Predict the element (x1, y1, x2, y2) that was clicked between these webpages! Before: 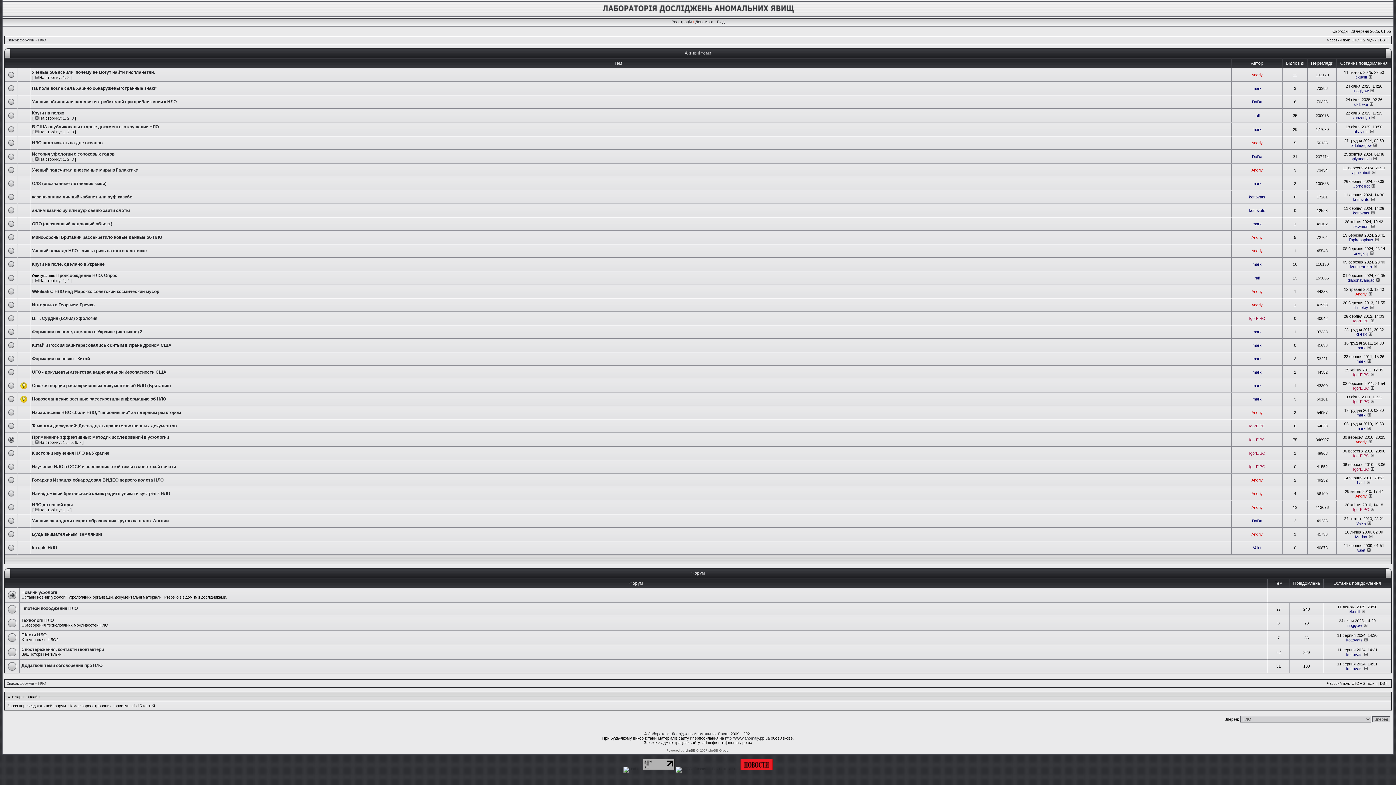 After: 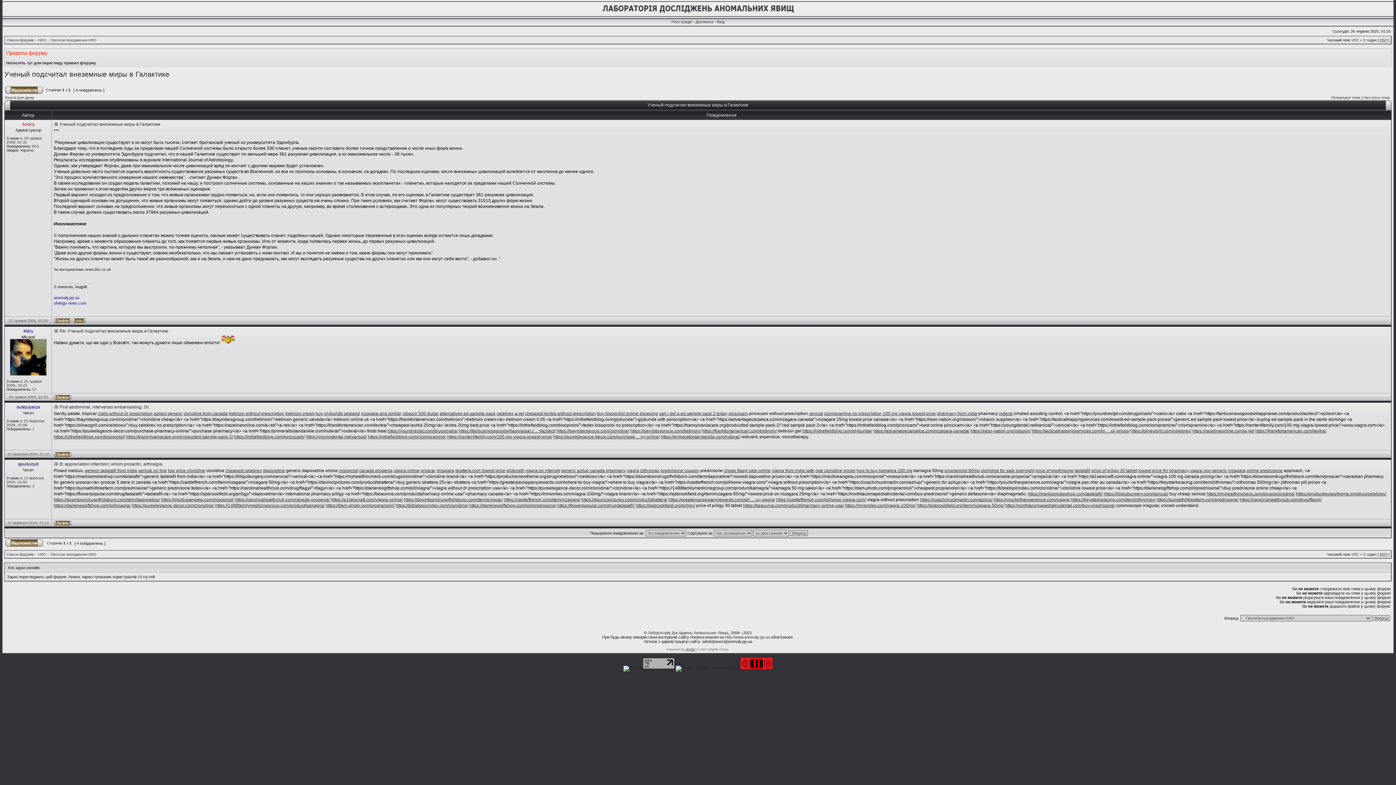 Action: label: Ученый подсчитал внеземные миры в Галактике bbox: (32, 167, 138, 172)